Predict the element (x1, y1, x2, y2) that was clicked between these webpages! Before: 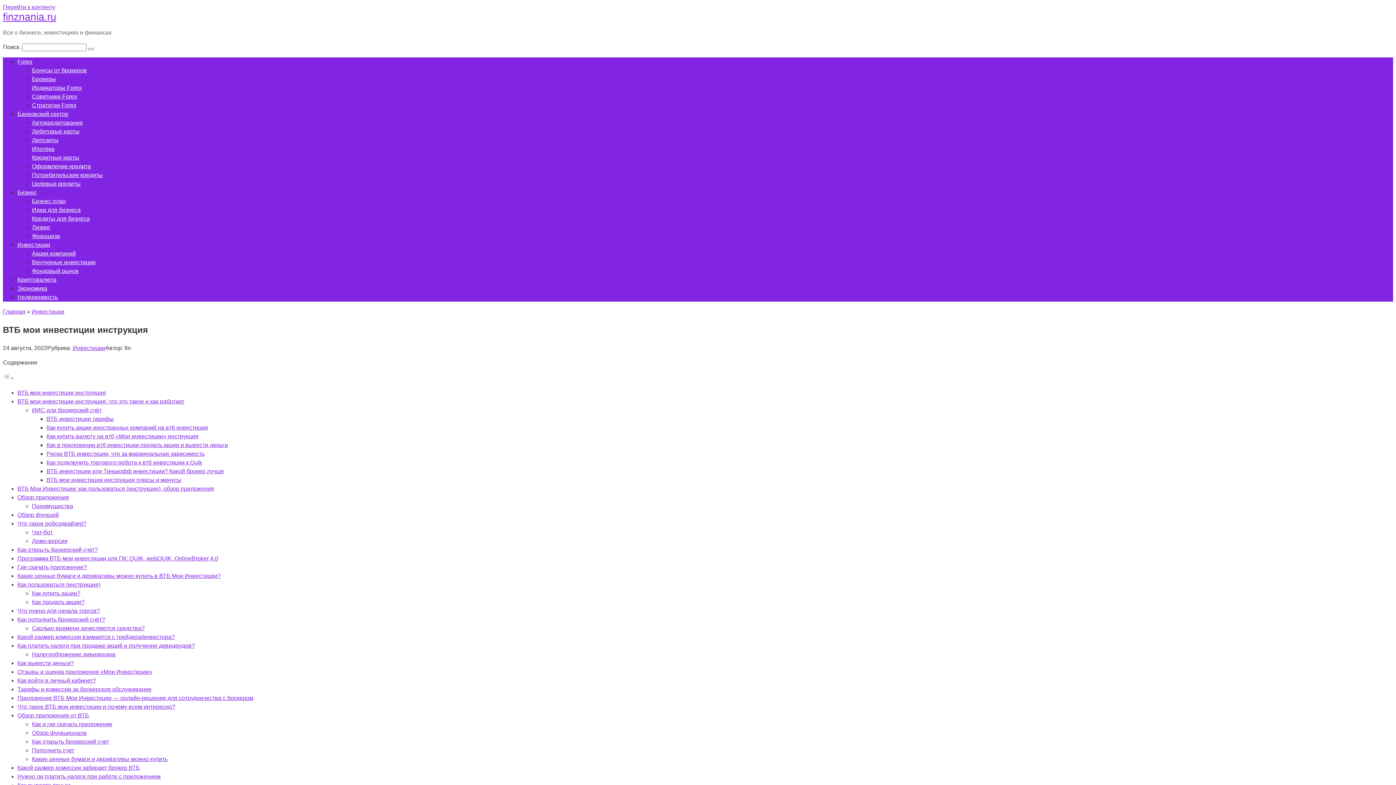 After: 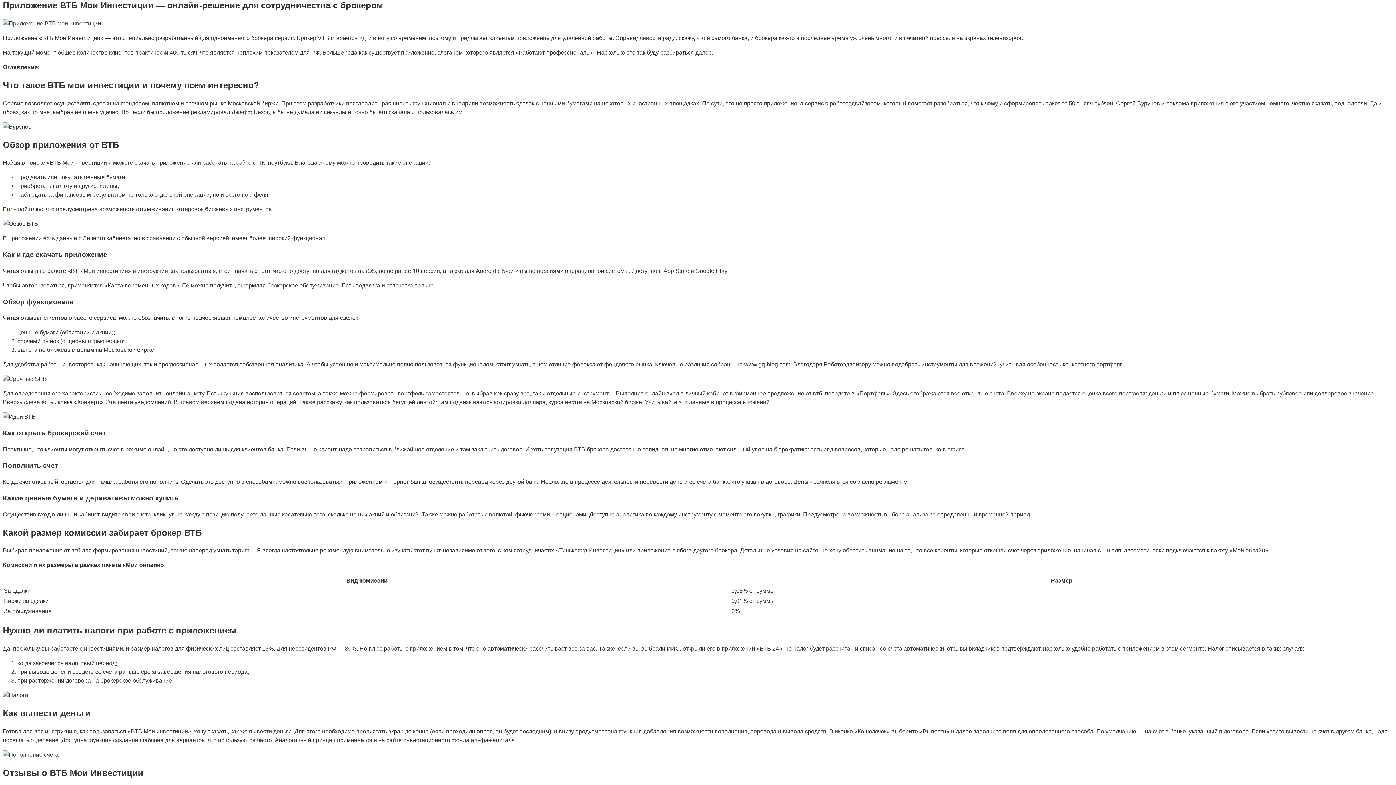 Action: label: Приложение ВТБ Мои Инвестиции — онлайн-решение для сотрудничества с брокером bbox: (17, 695, 253, 701)